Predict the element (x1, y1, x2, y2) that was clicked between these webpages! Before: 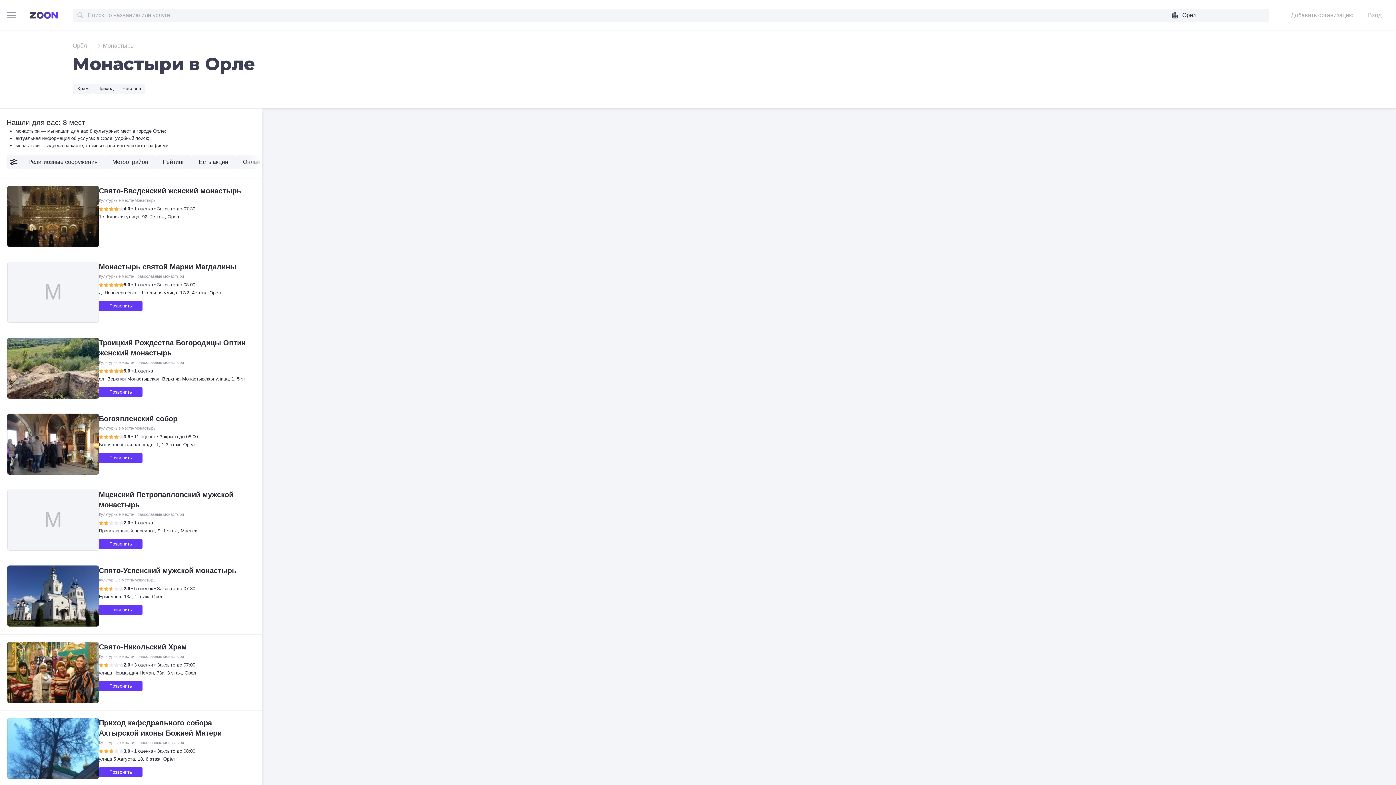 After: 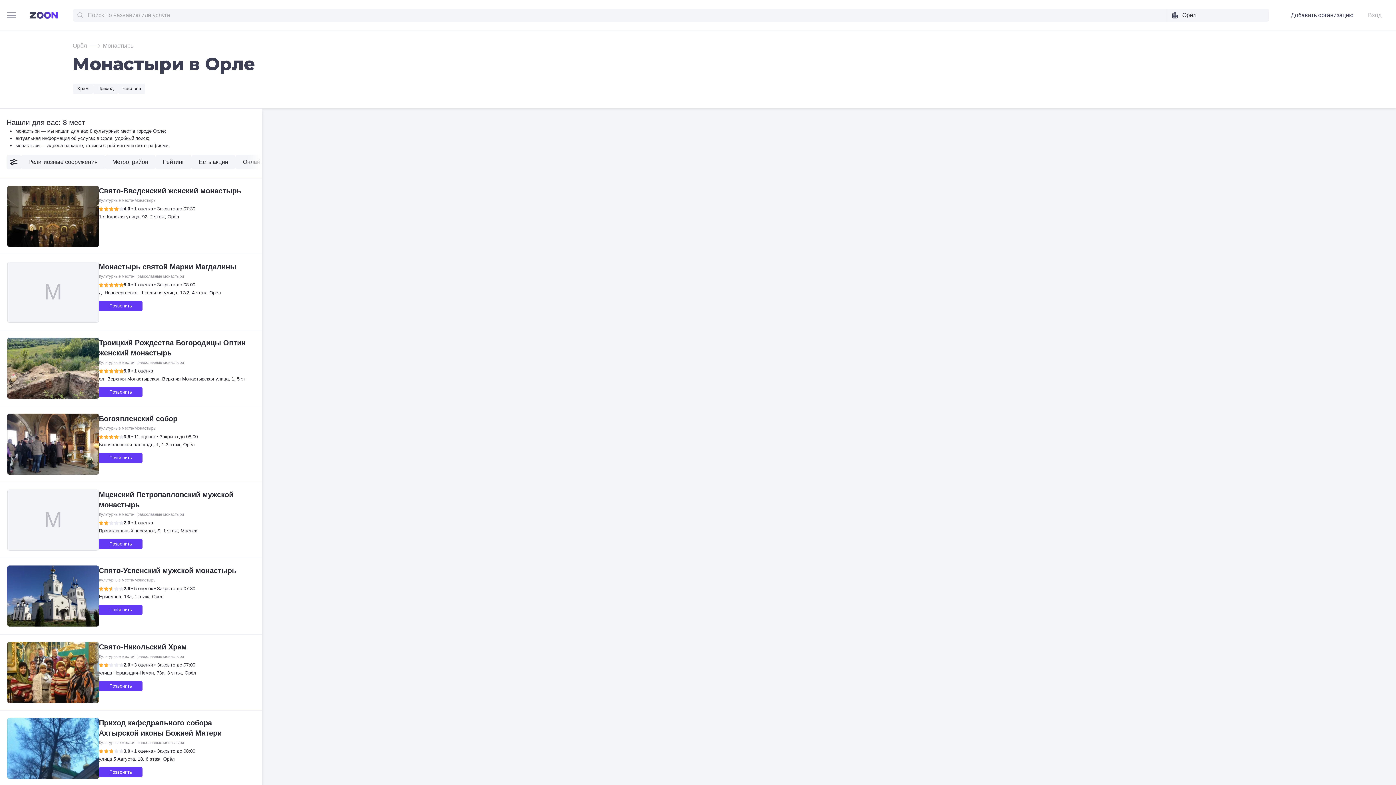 Action: bbox: (1285, 10, 1353, 19) label: Добавить организацию